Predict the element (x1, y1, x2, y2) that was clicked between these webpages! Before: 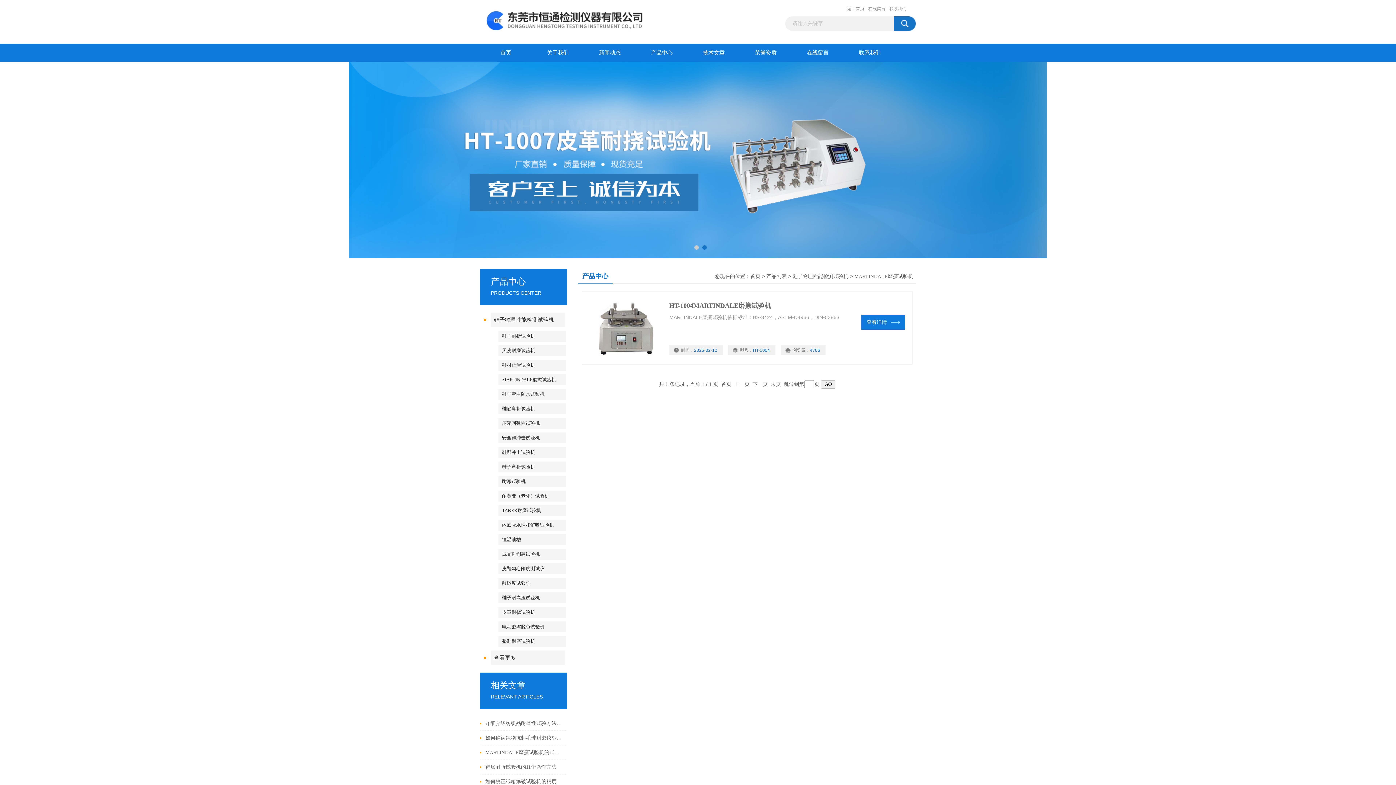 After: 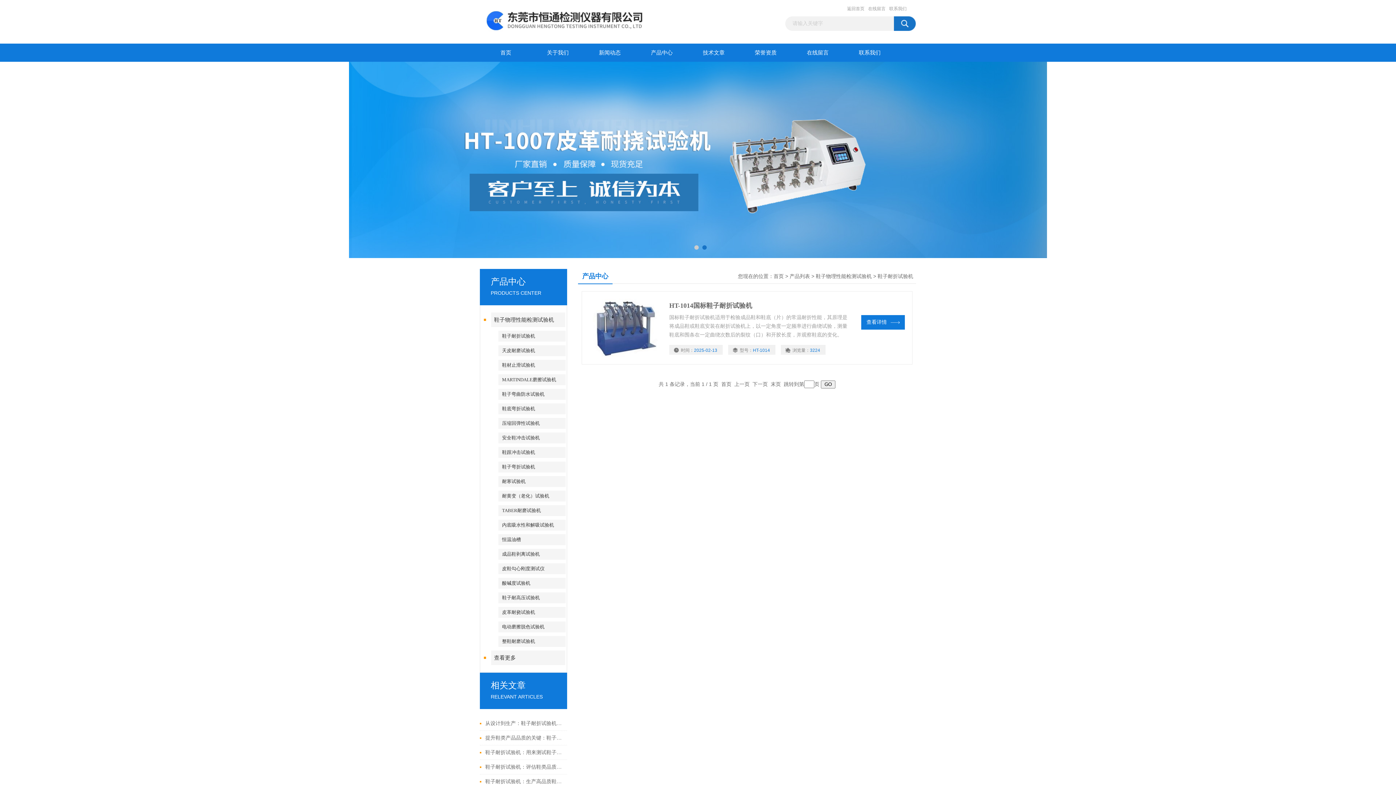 Action: label: 鞋子耐折试验机 bbox: (498, 330, 565, 341)